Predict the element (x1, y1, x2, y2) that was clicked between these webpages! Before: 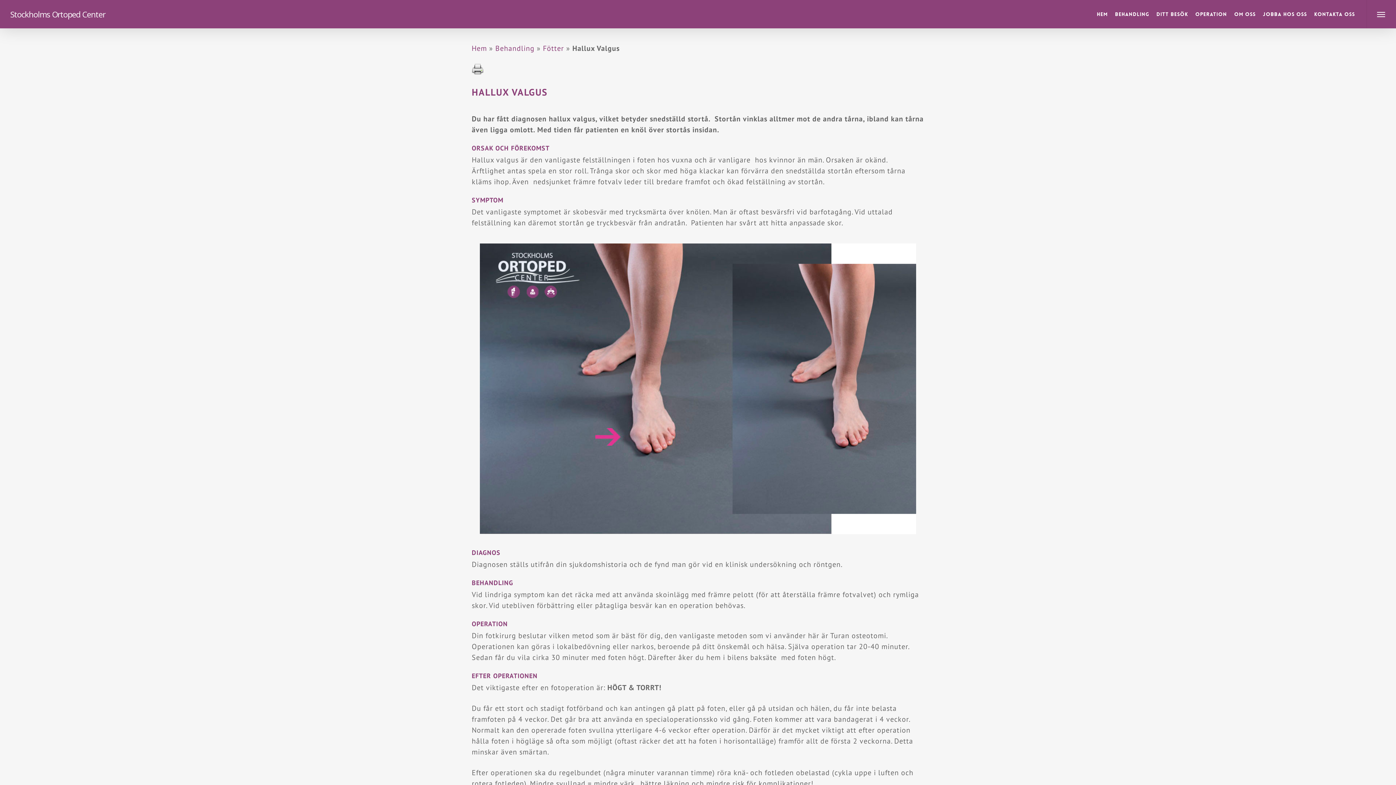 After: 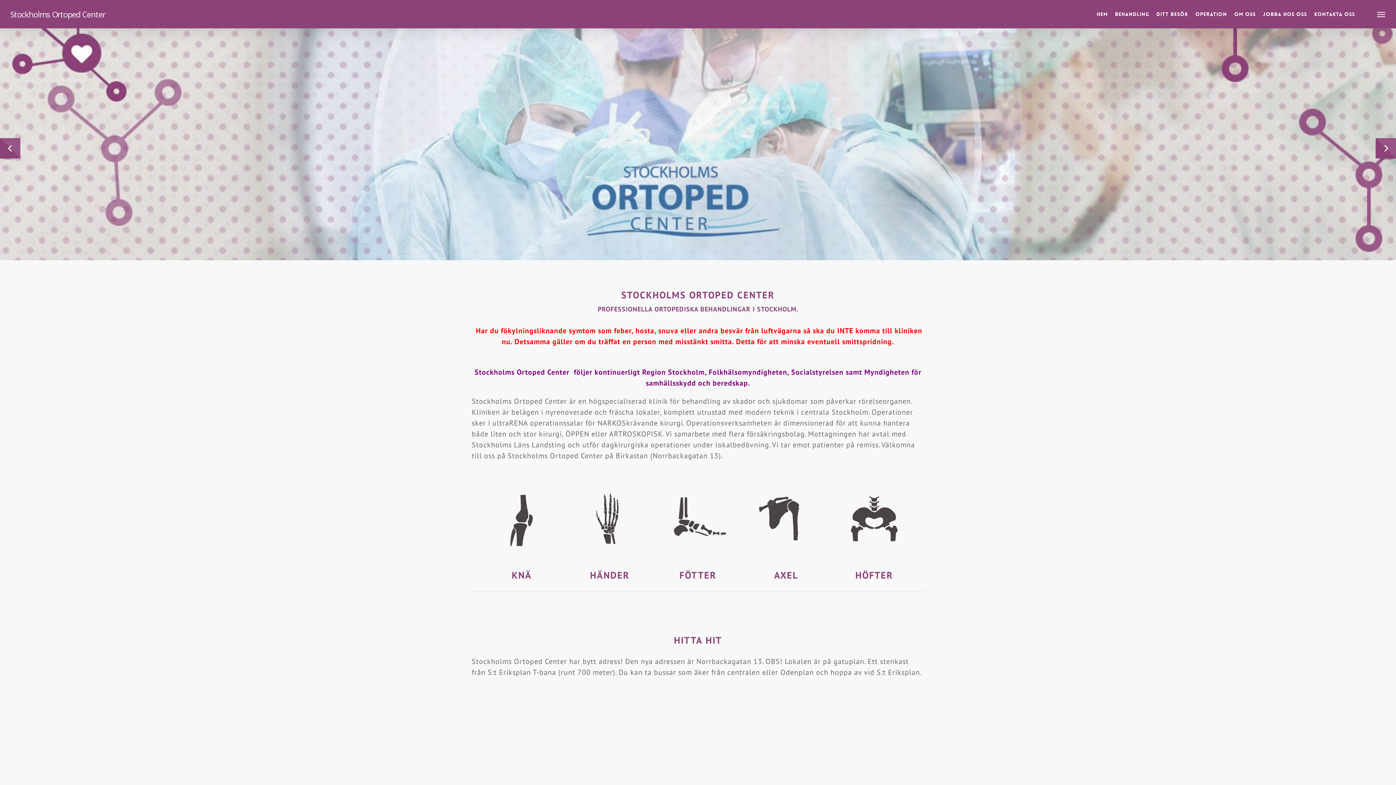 Action: label: Hem bbox: (1093, 11, 1111, 16)